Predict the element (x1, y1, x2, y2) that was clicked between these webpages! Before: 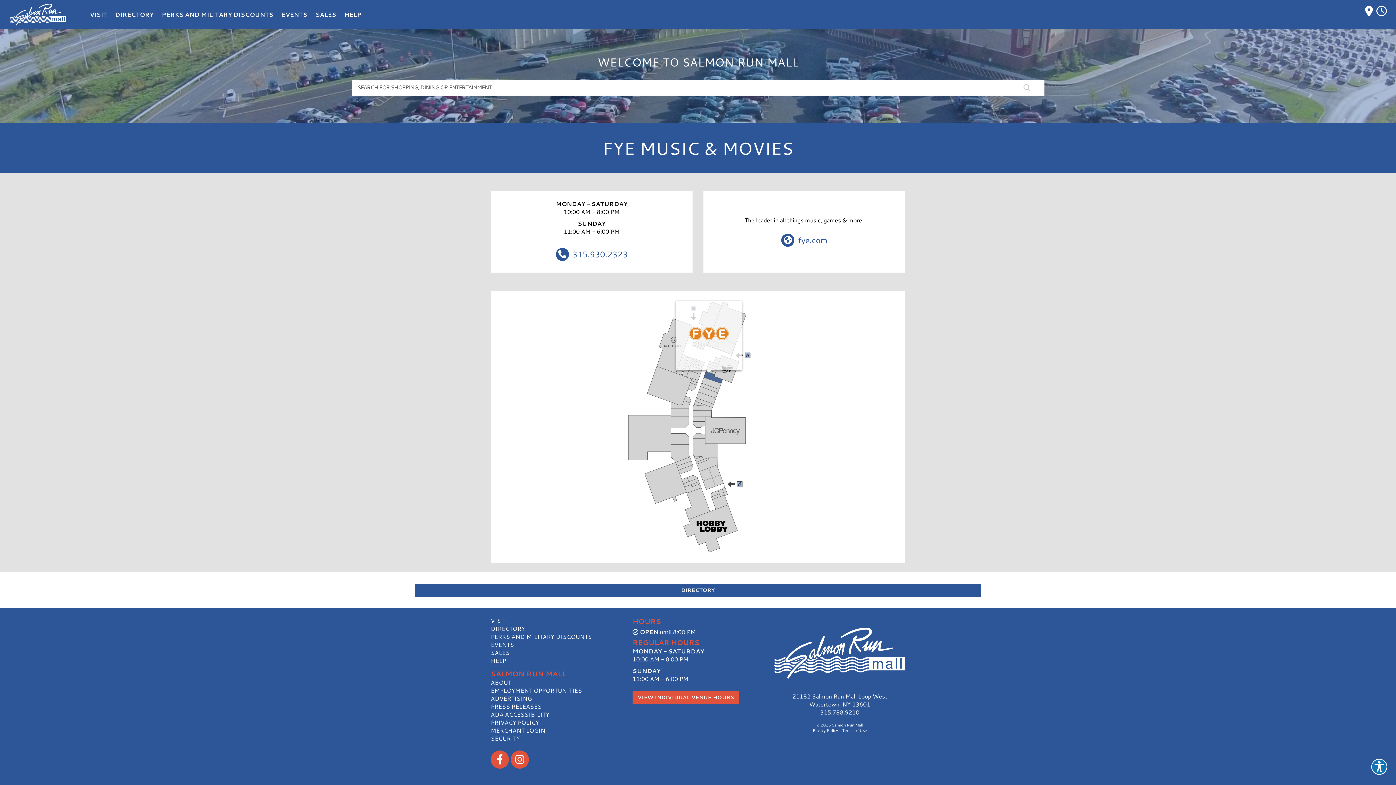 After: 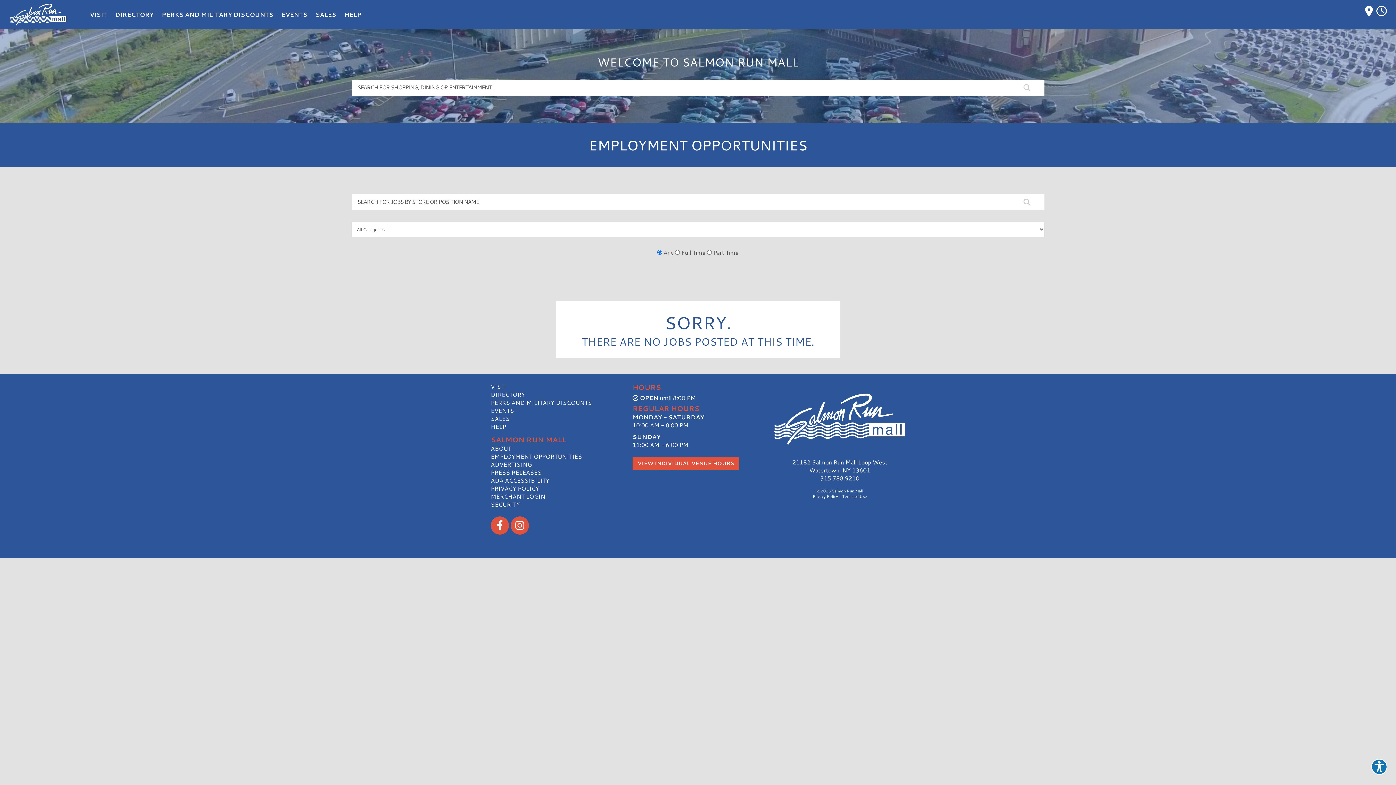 Action: label: EMPLOYMENT OPPORTUNITIES bbox: (490, 686, 582, 694)